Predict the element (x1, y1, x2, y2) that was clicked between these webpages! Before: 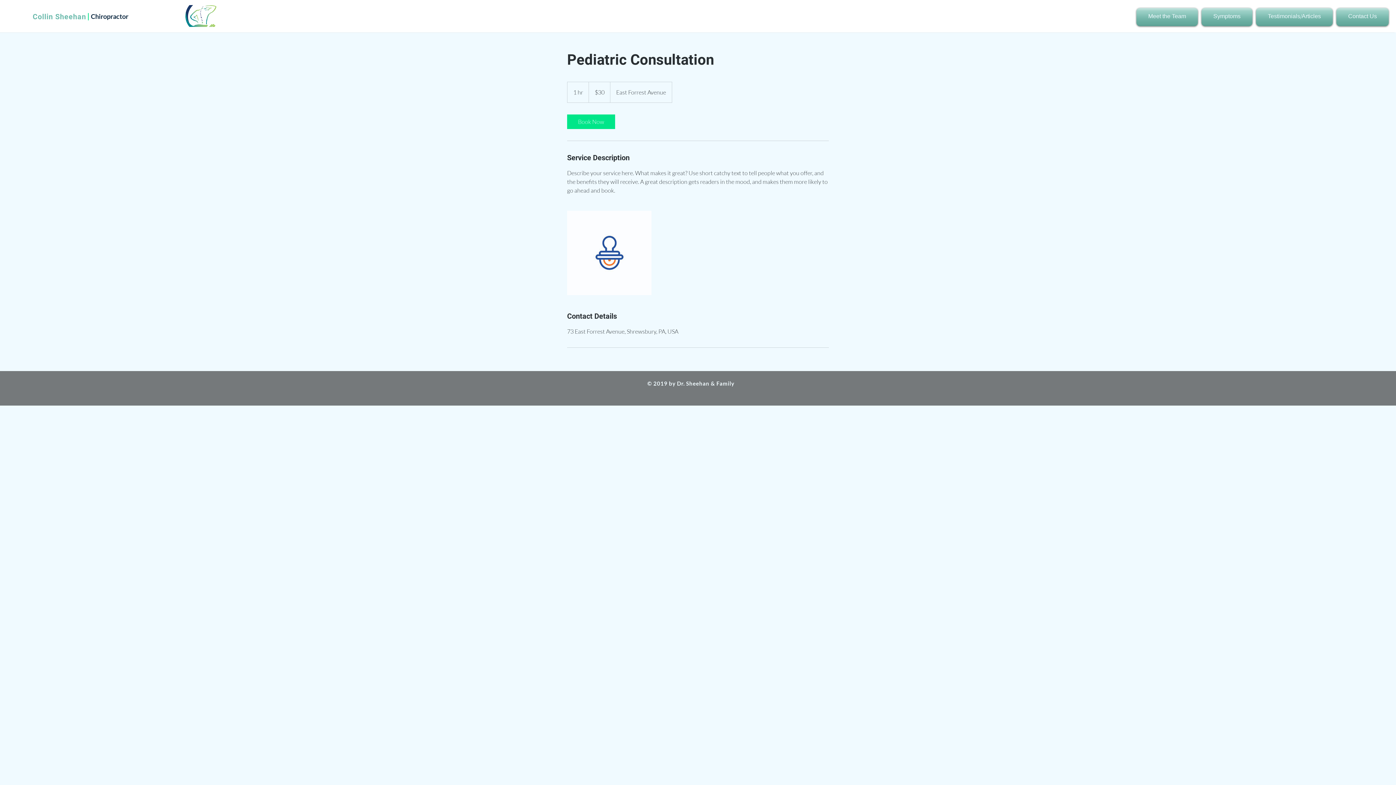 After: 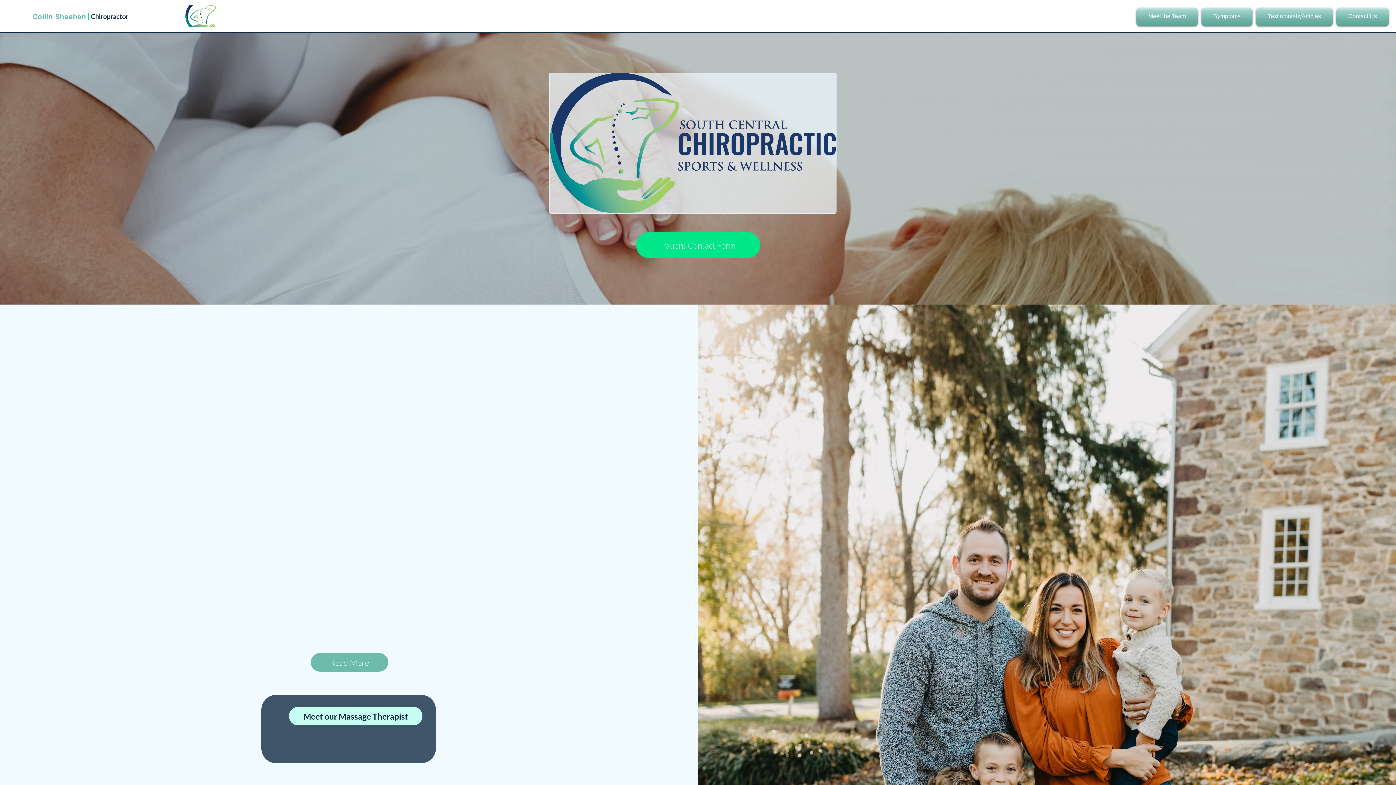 Action: label: Chiropractor bbox: (90, 12, 128, 20)